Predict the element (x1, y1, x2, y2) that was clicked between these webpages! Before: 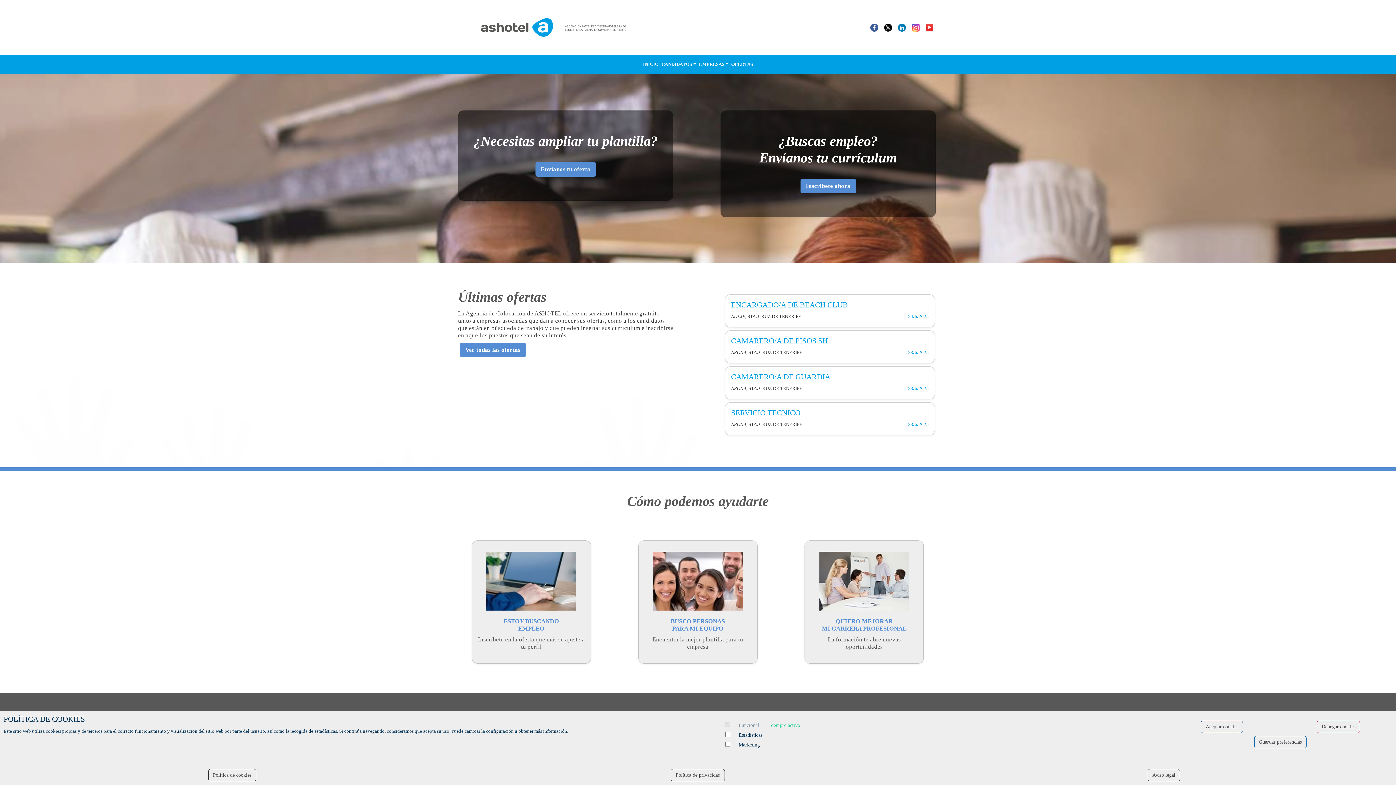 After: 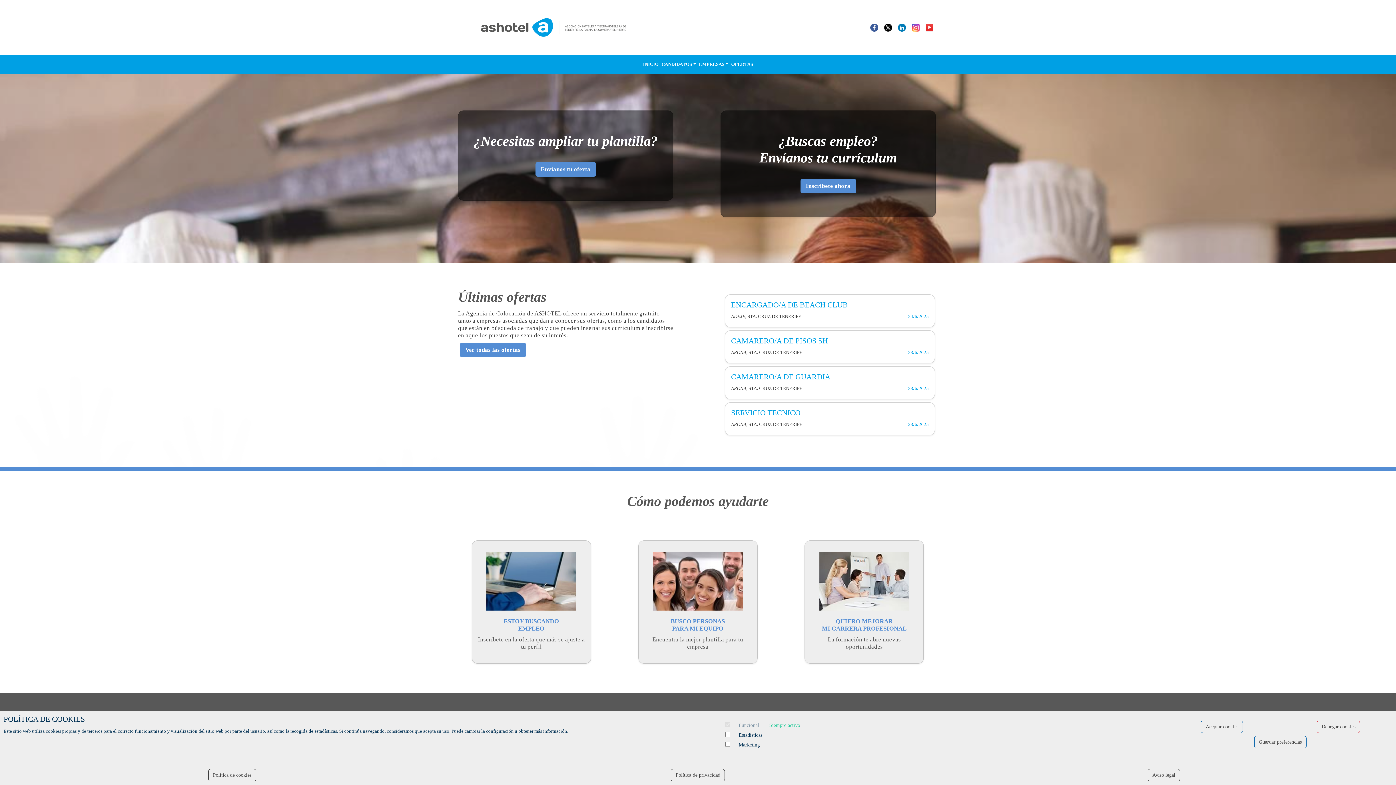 Action: bbox: (898, 24, 906, 29)